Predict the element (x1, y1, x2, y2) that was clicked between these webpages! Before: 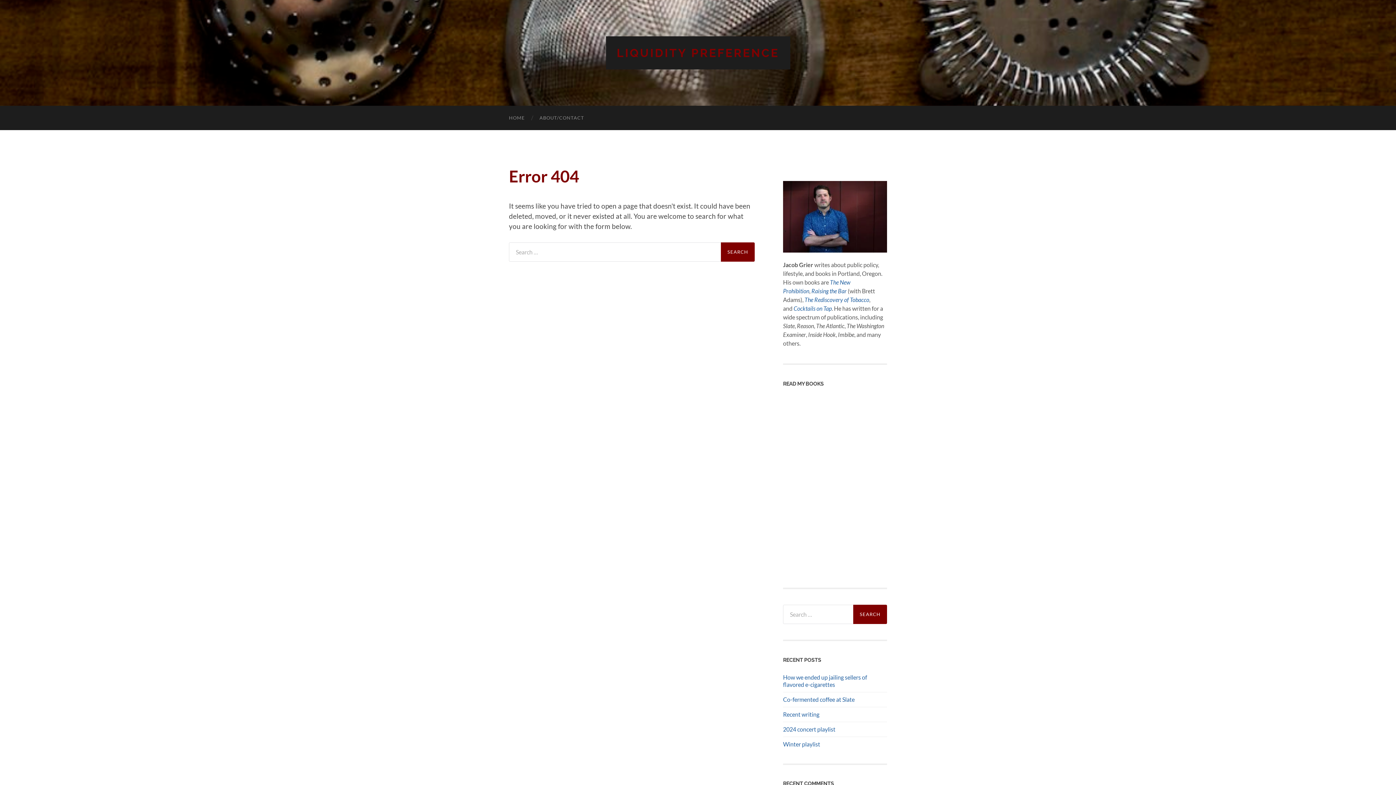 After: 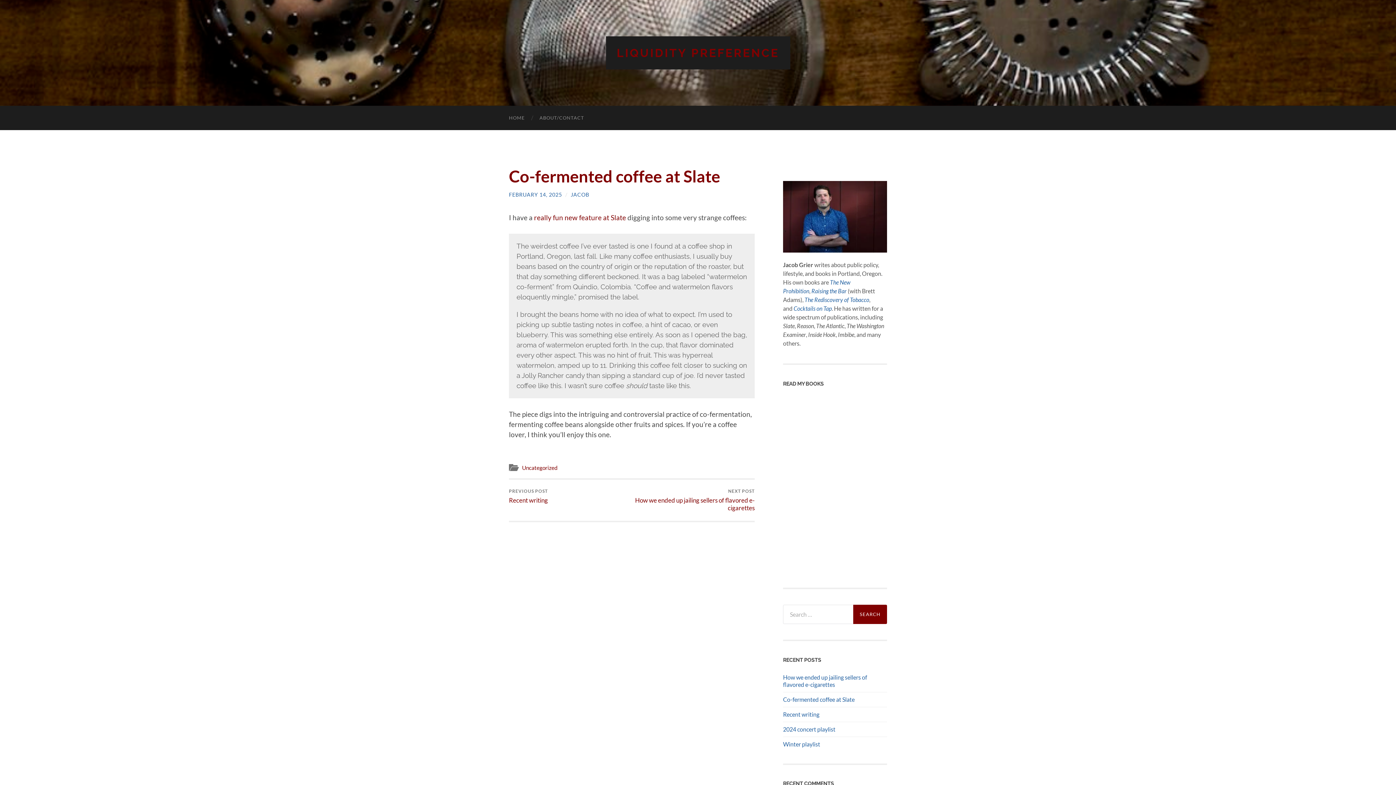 Action: bbox: (783, 696, 887, 703) label: Co-fermented coffee at Slate